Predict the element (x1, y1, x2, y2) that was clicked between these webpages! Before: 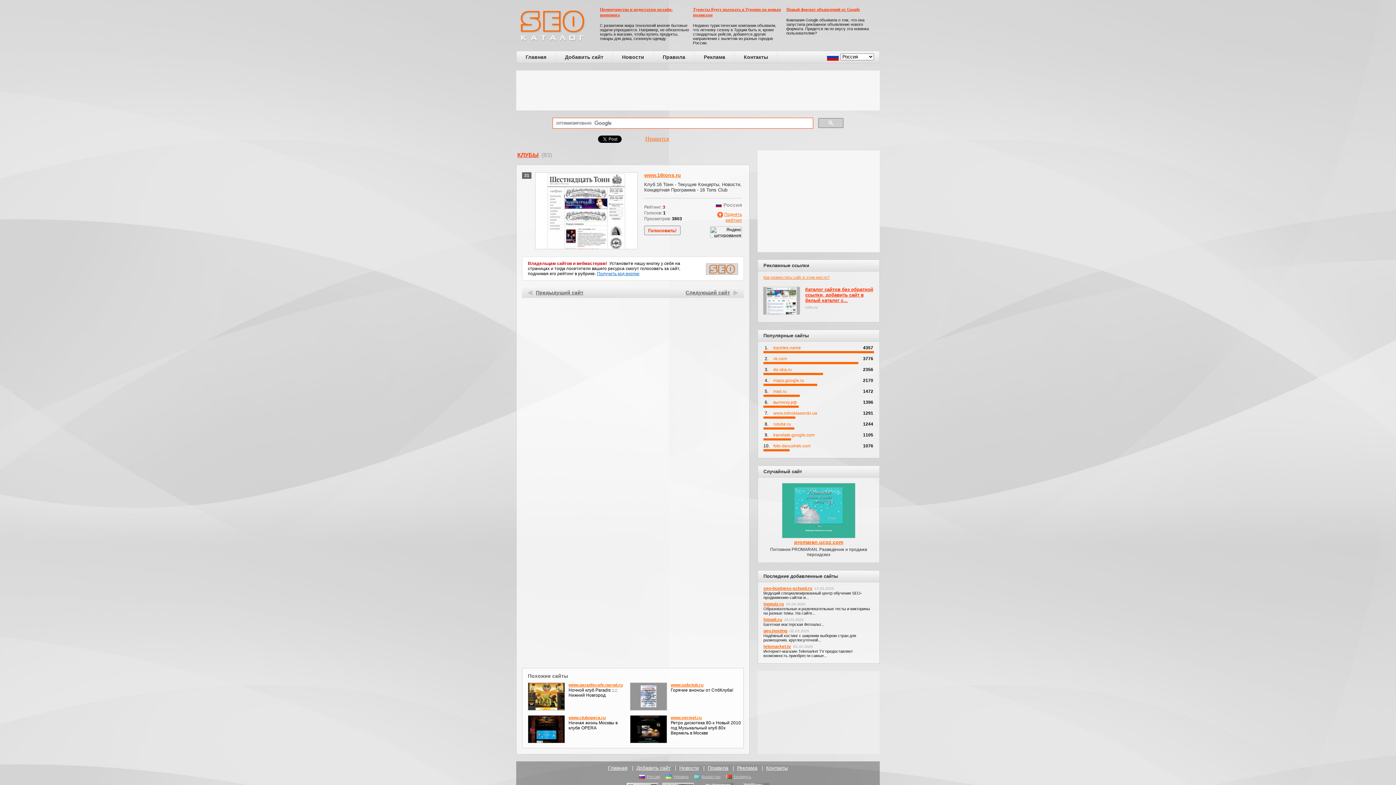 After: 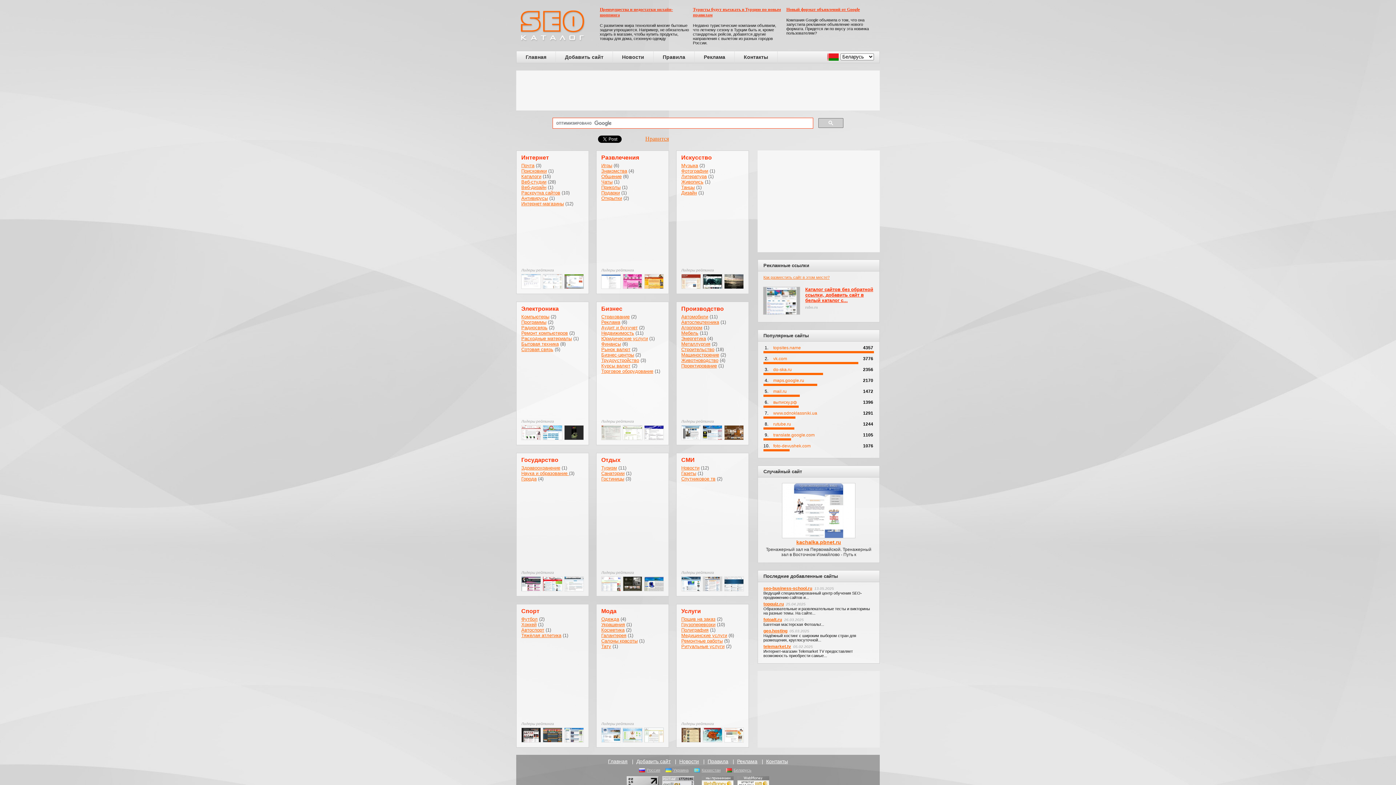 Action: bbox: (726, 774, 732, 780)